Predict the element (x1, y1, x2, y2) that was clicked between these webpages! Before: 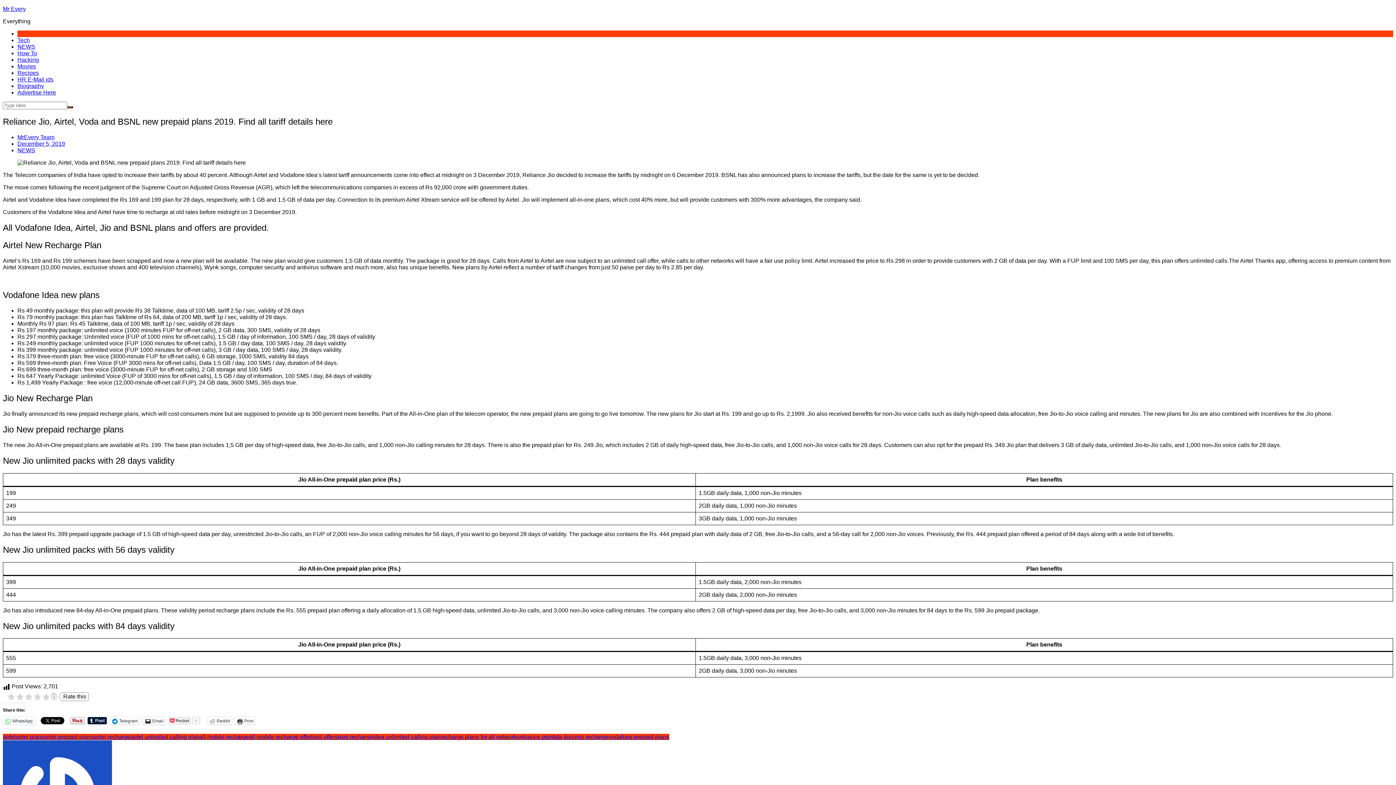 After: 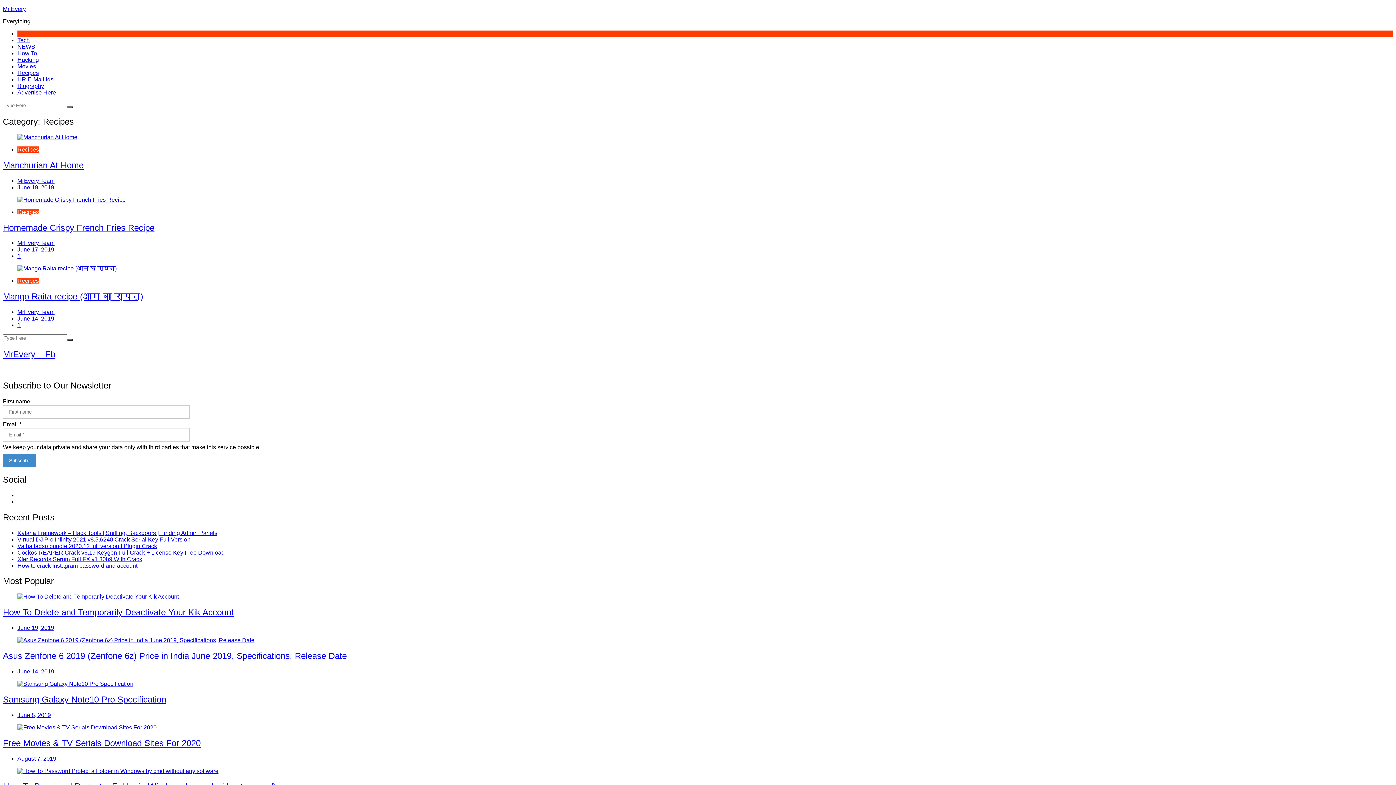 Action: bbox: (17, 69, 38, 76) label: Recipes